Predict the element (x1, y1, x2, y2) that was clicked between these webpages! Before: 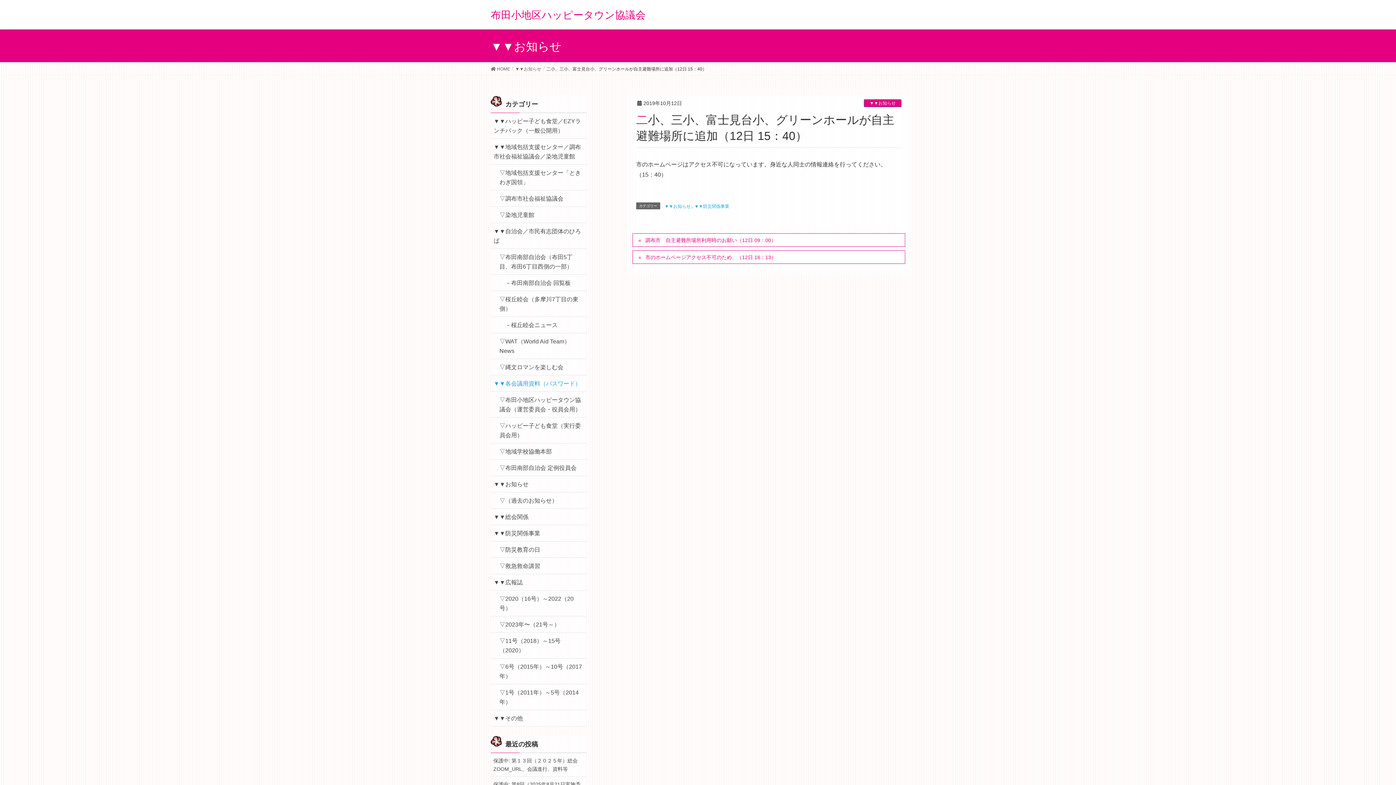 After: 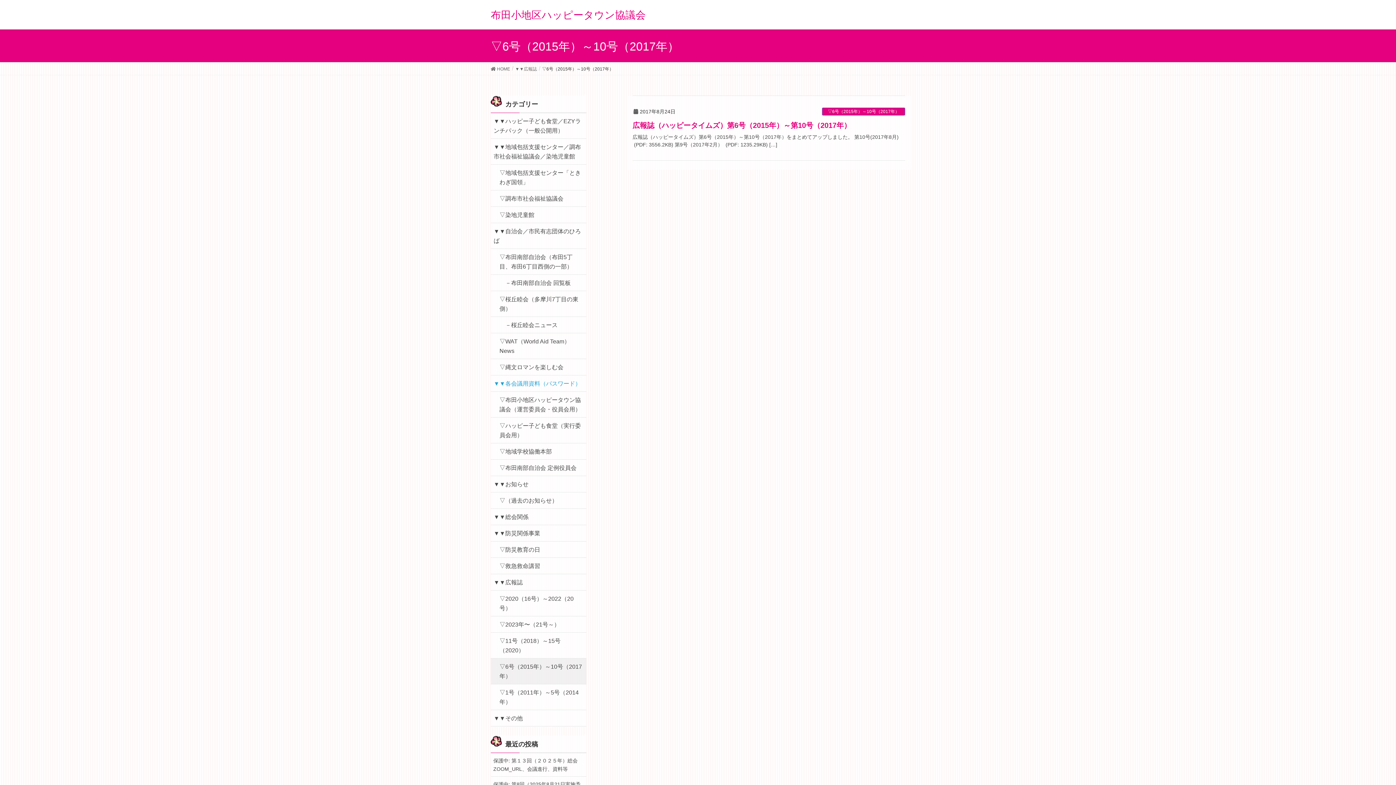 Action: bbox: (490, 658, 586, 684) label: ▽6号（2015年）～10号（2017年）